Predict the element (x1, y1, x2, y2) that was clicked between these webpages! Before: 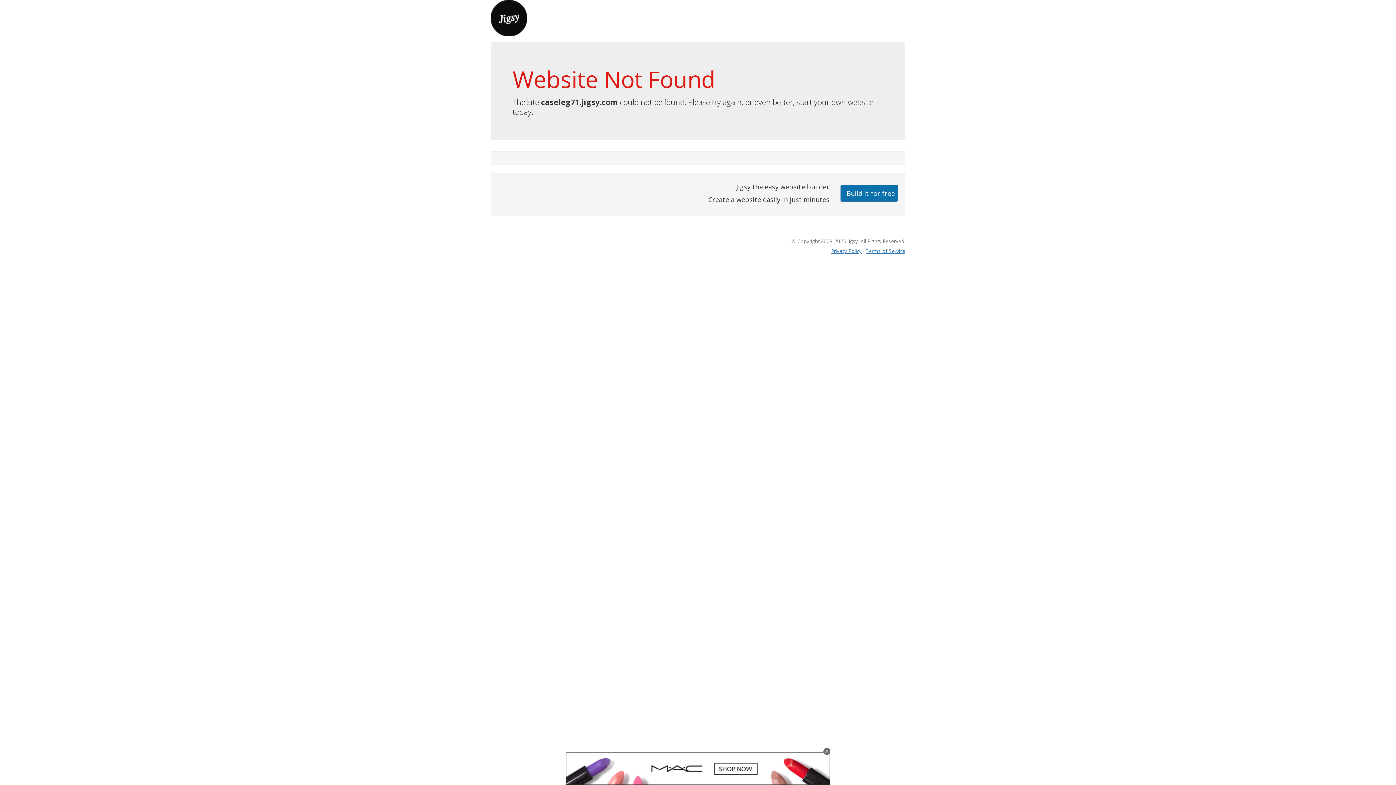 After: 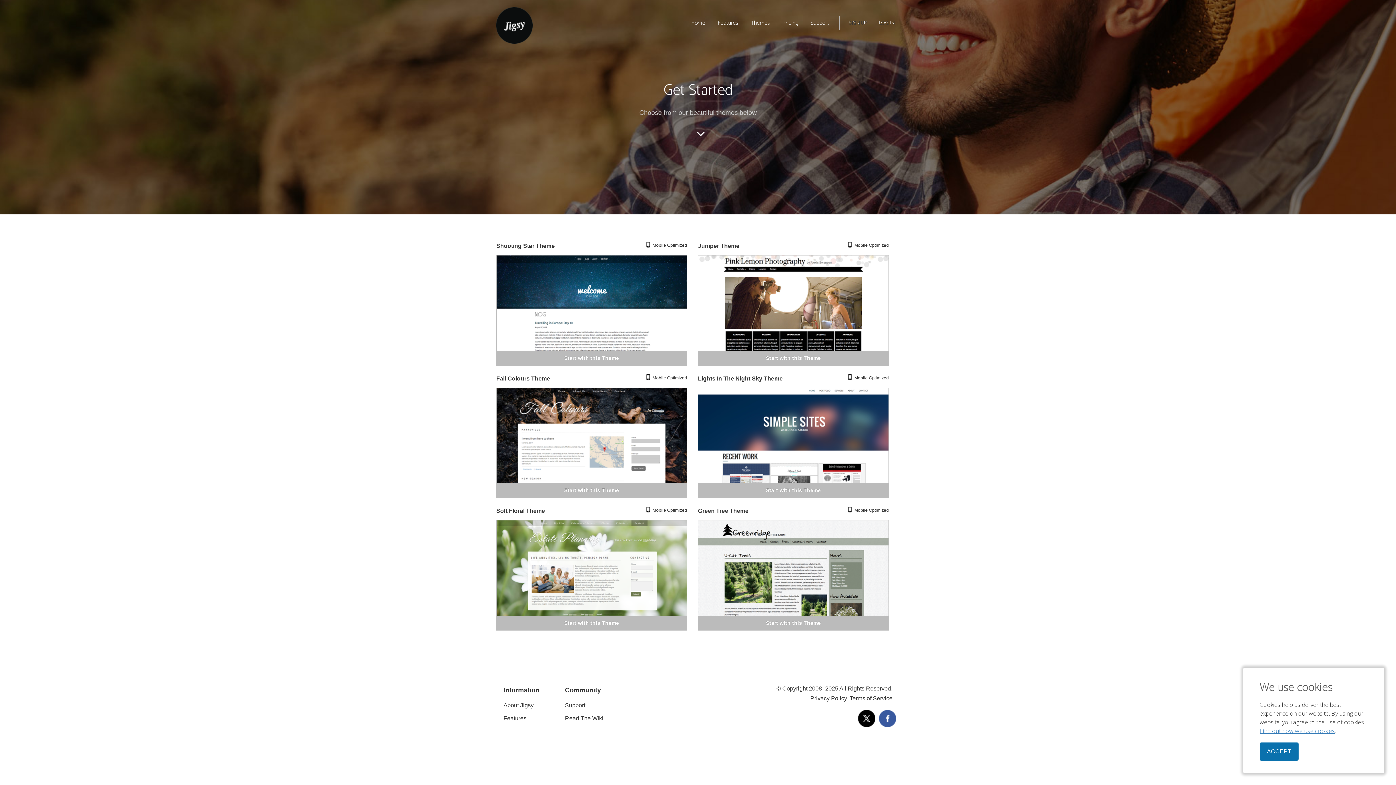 Action: bbox: (840, 184, 898, 201) label: Build it for free